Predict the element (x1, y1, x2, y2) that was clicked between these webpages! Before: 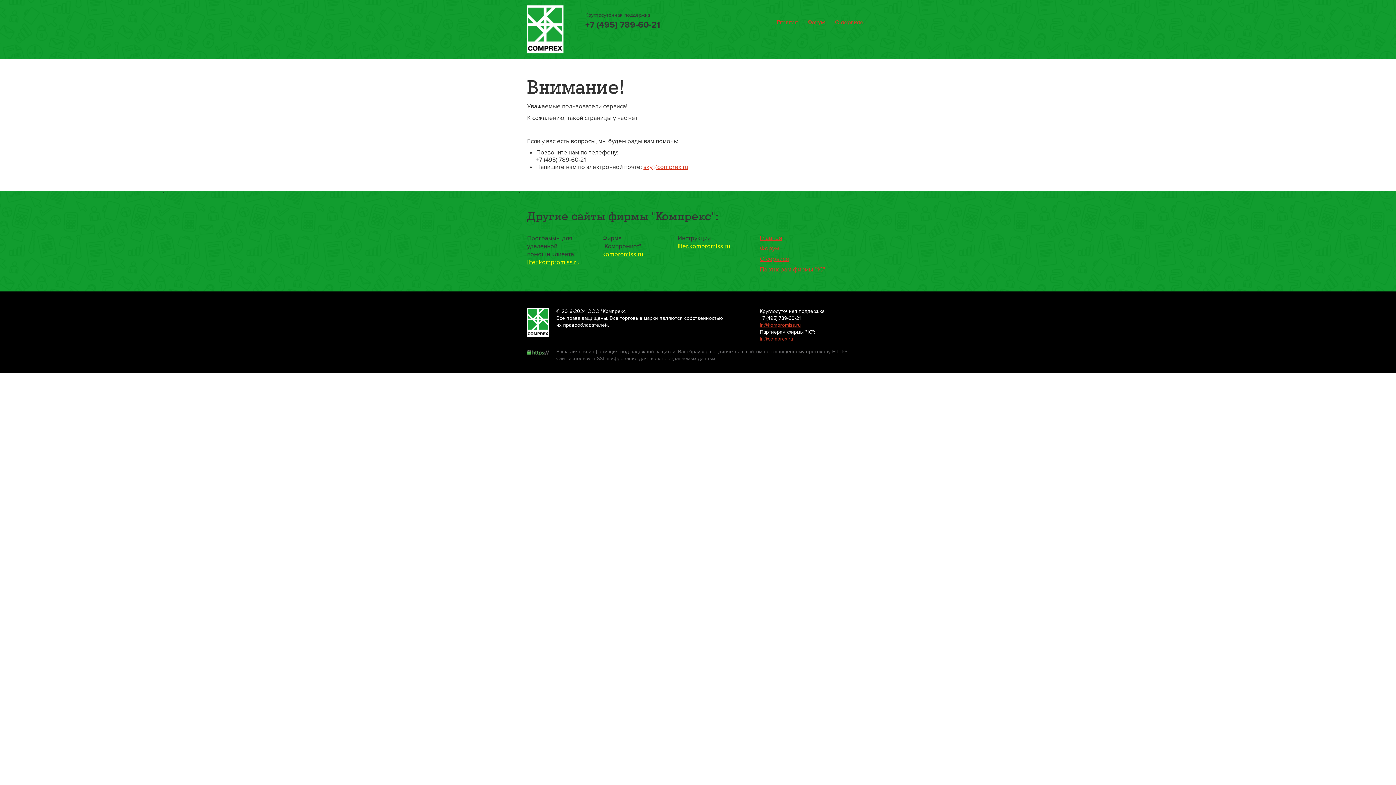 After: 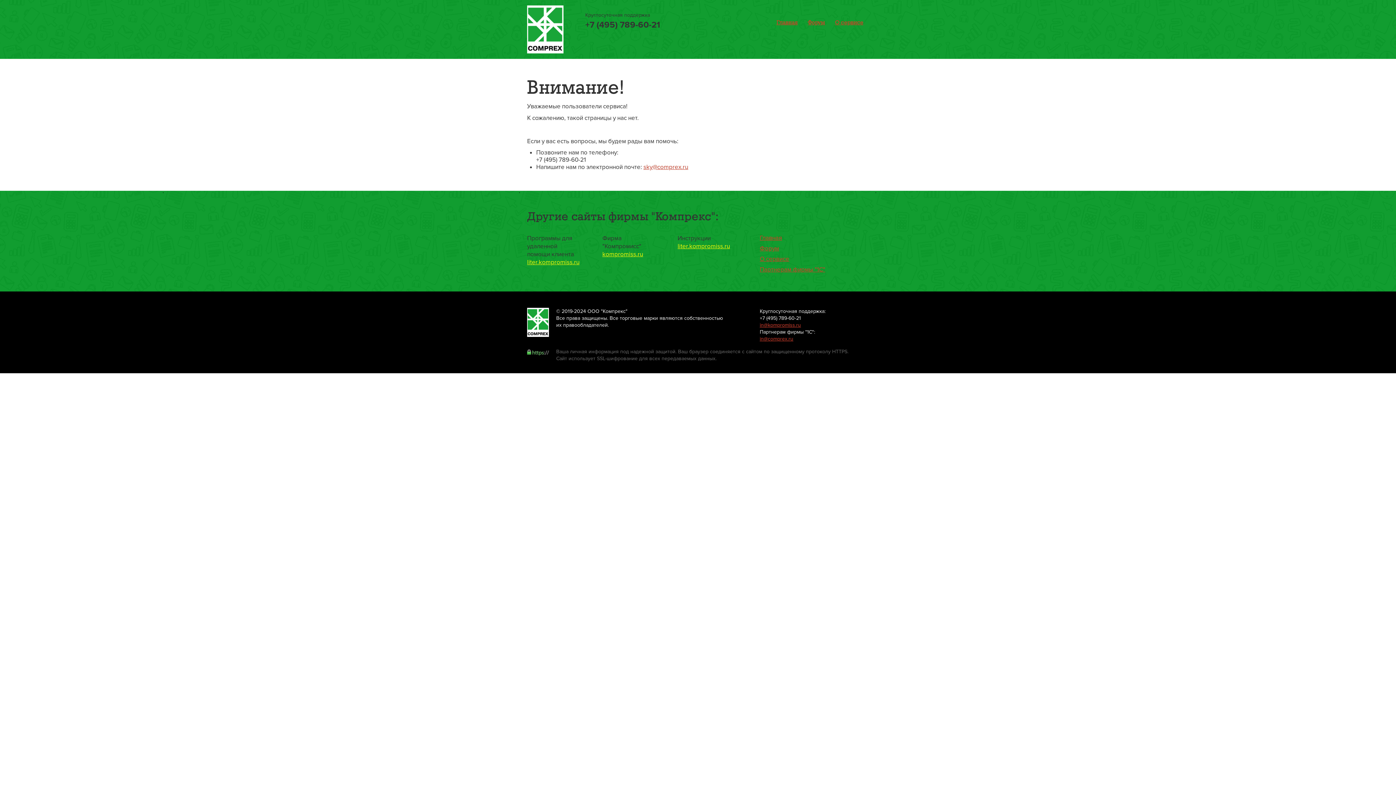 Action: label: sky@comprex.ru bbox: (643, 163, 688, 171)